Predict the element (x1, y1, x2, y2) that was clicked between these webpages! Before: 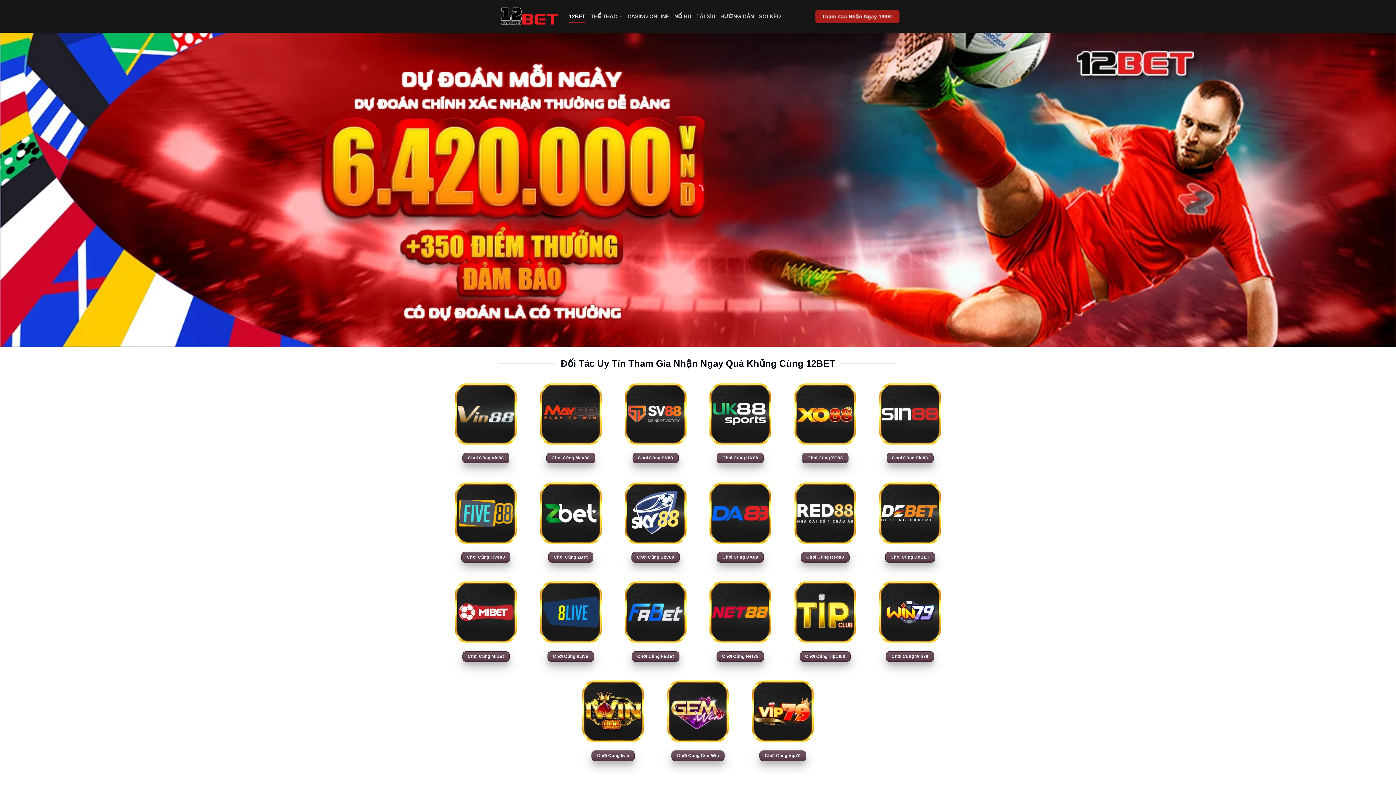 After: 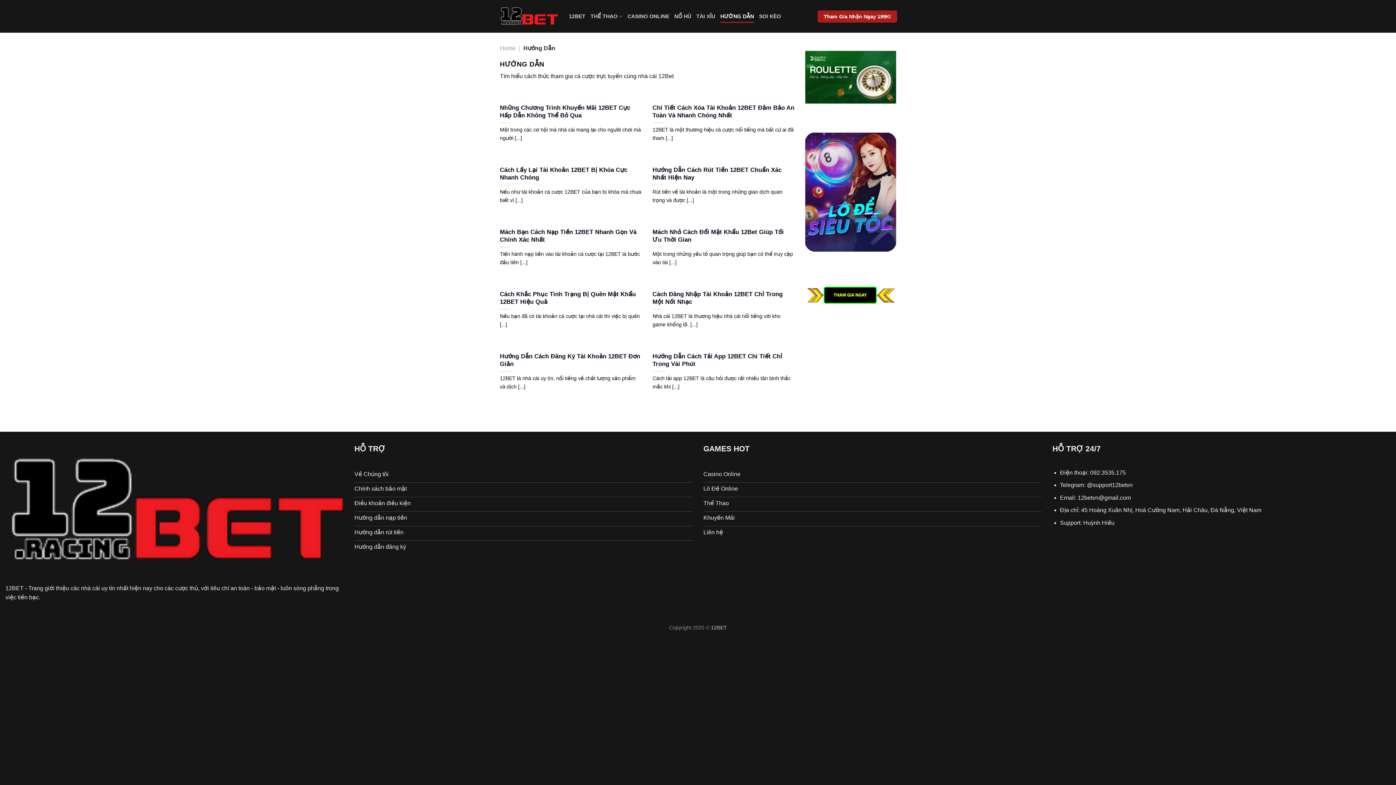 Action: label: HƯỚNG DẪN bbox: (720, 9, 754, 22)